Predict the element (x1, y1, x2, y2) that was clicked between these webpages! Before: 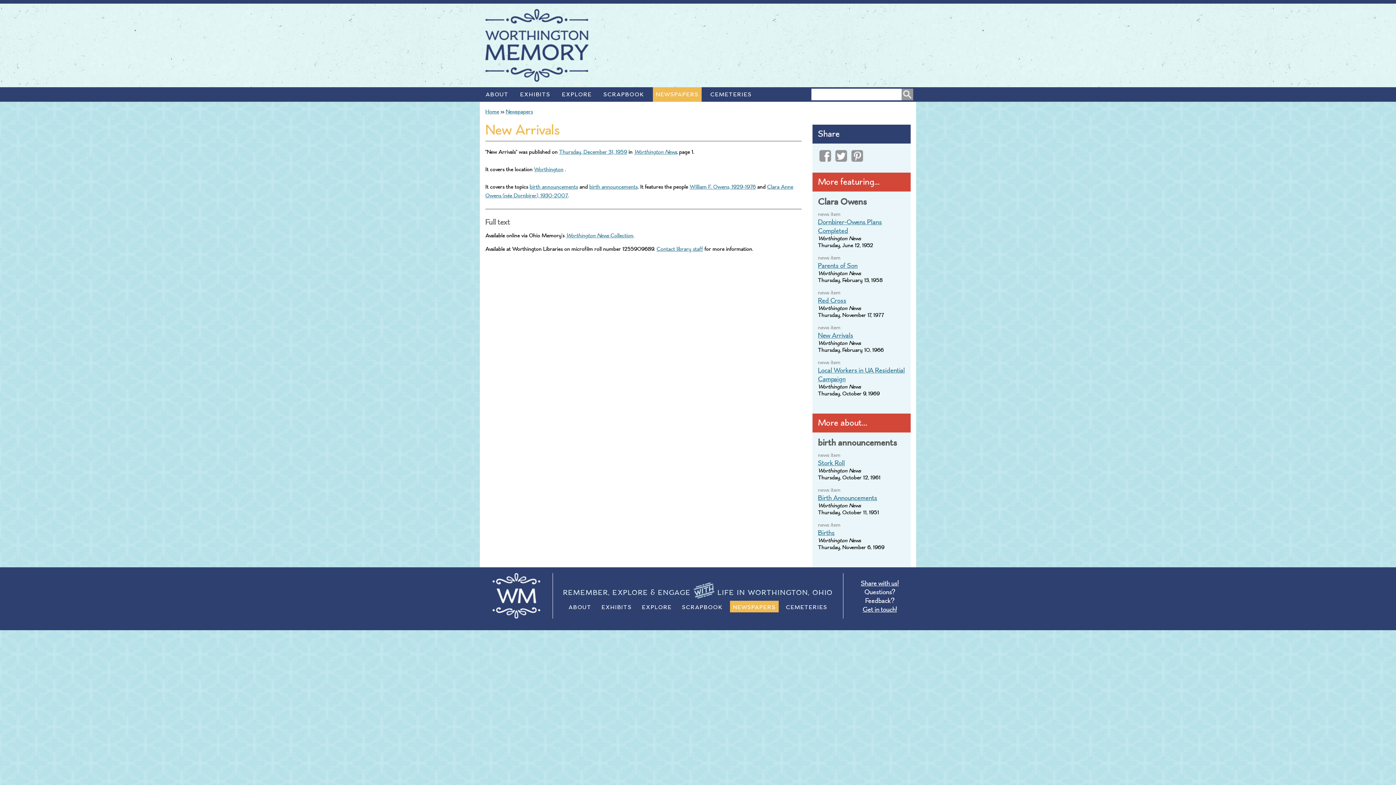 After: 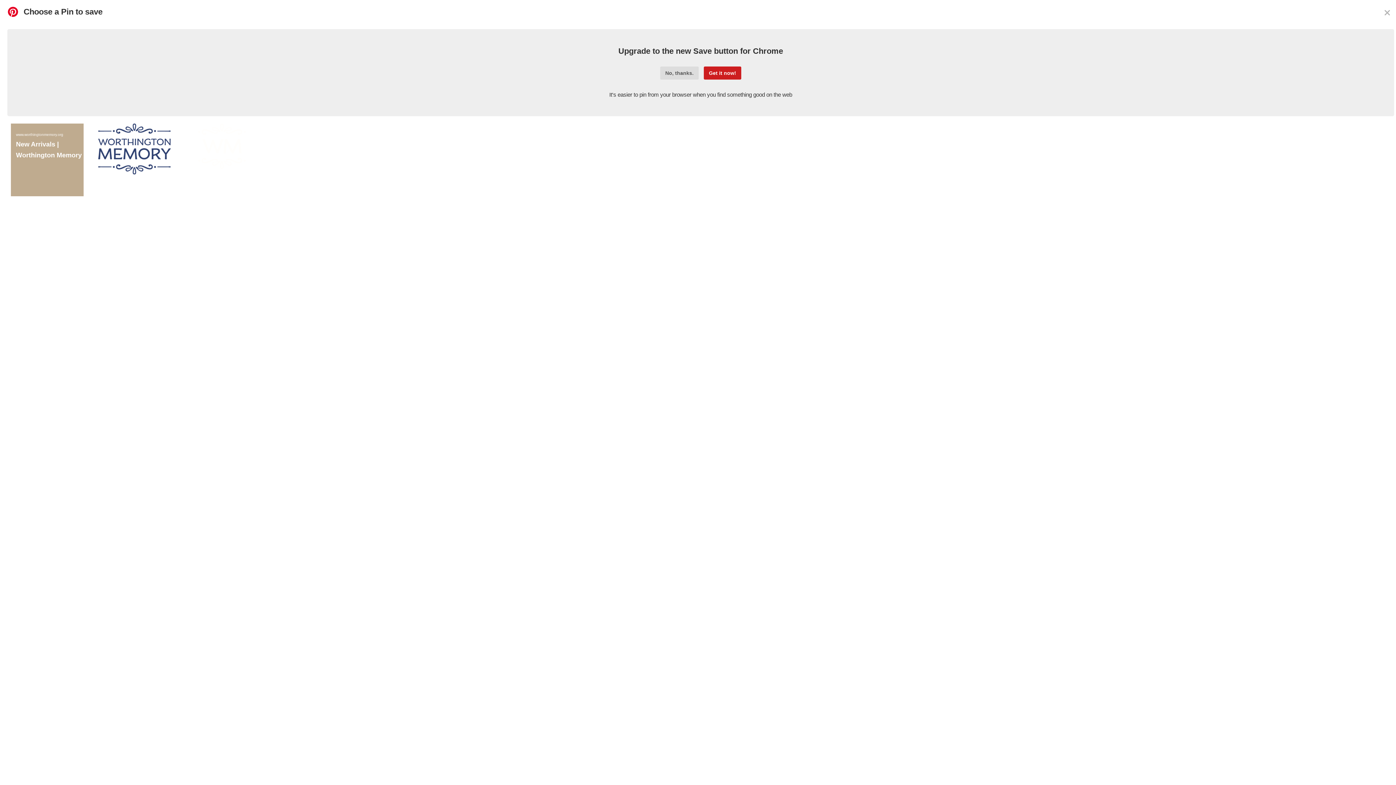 Action: bbox: (850, 149, 864, 161)